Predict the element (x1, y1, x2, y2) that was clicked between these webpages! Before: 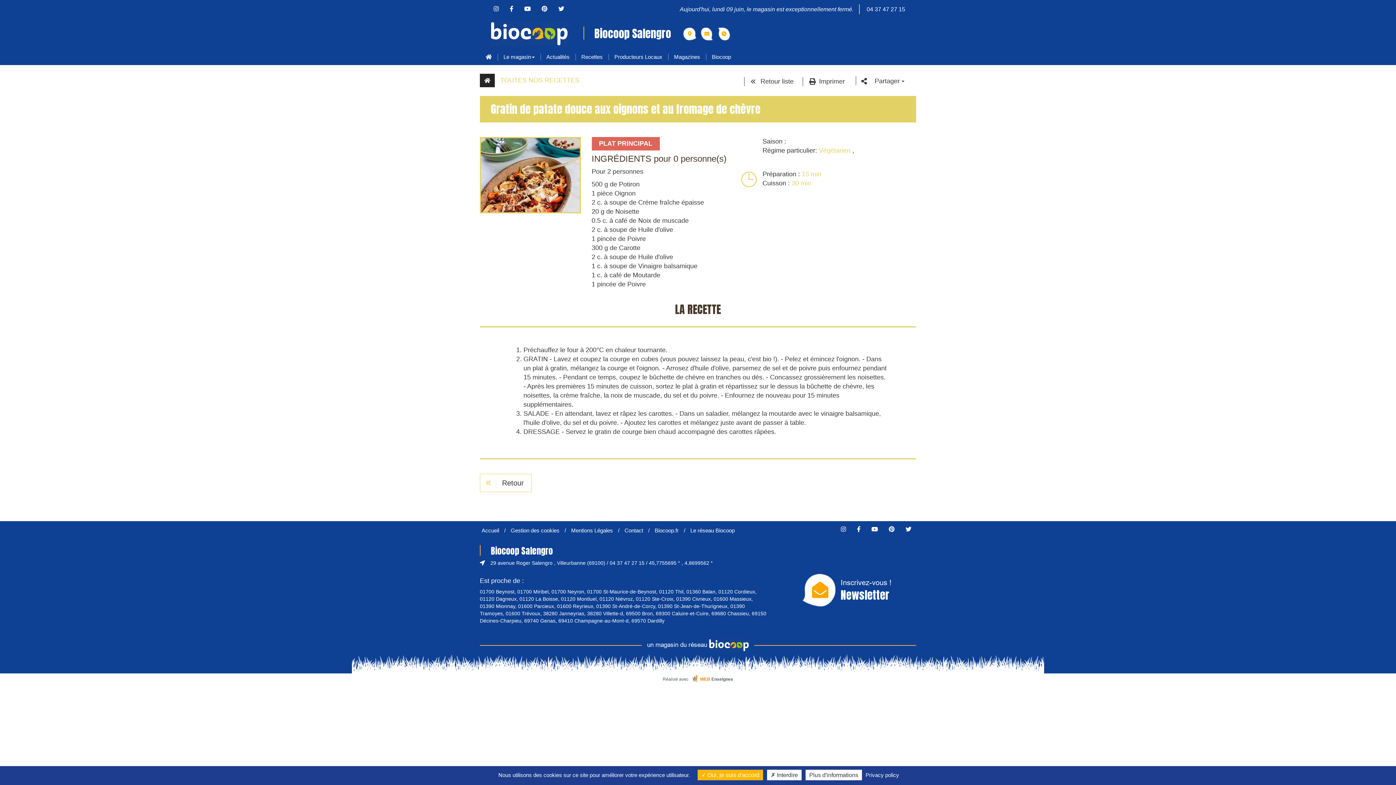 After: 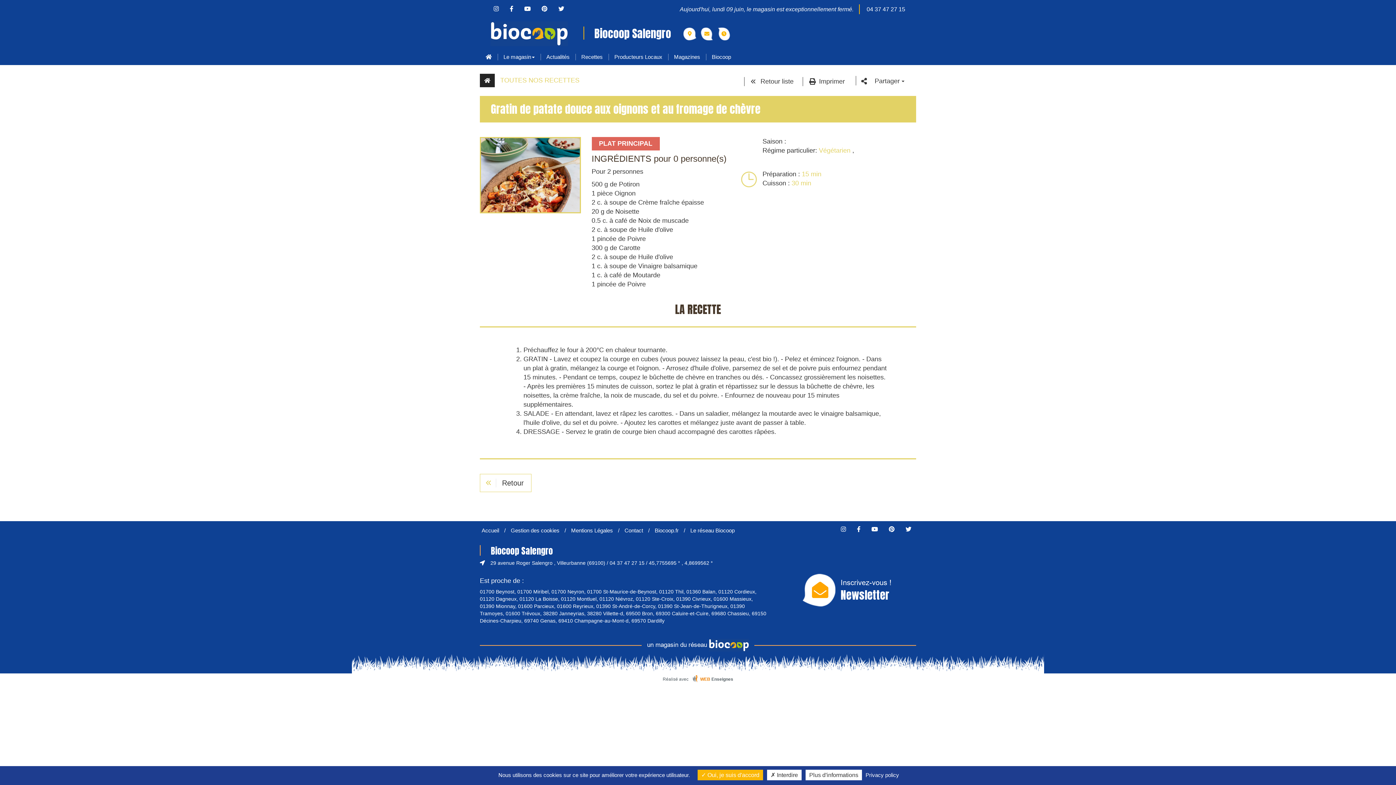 Action: label: Imprimer bbox: (799, 77, 848, 86)